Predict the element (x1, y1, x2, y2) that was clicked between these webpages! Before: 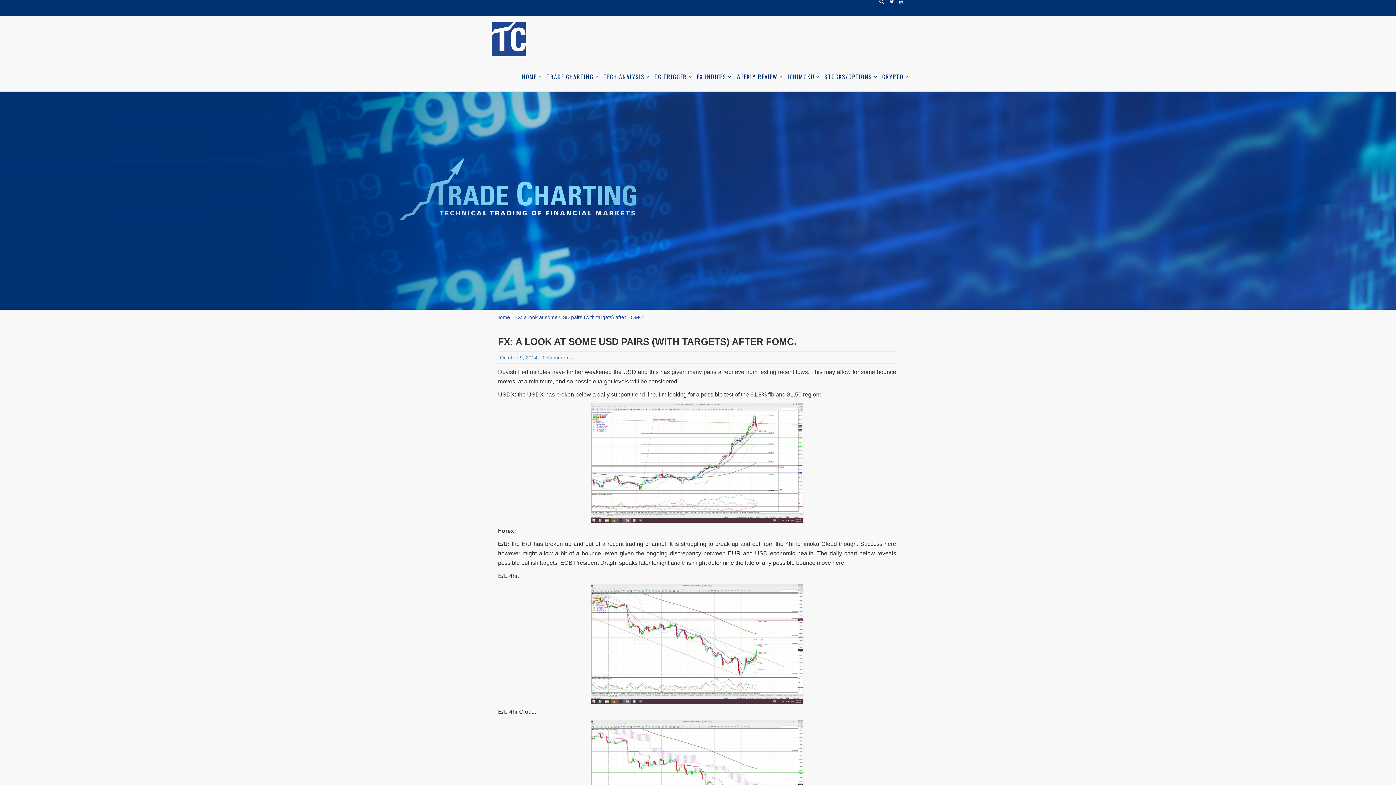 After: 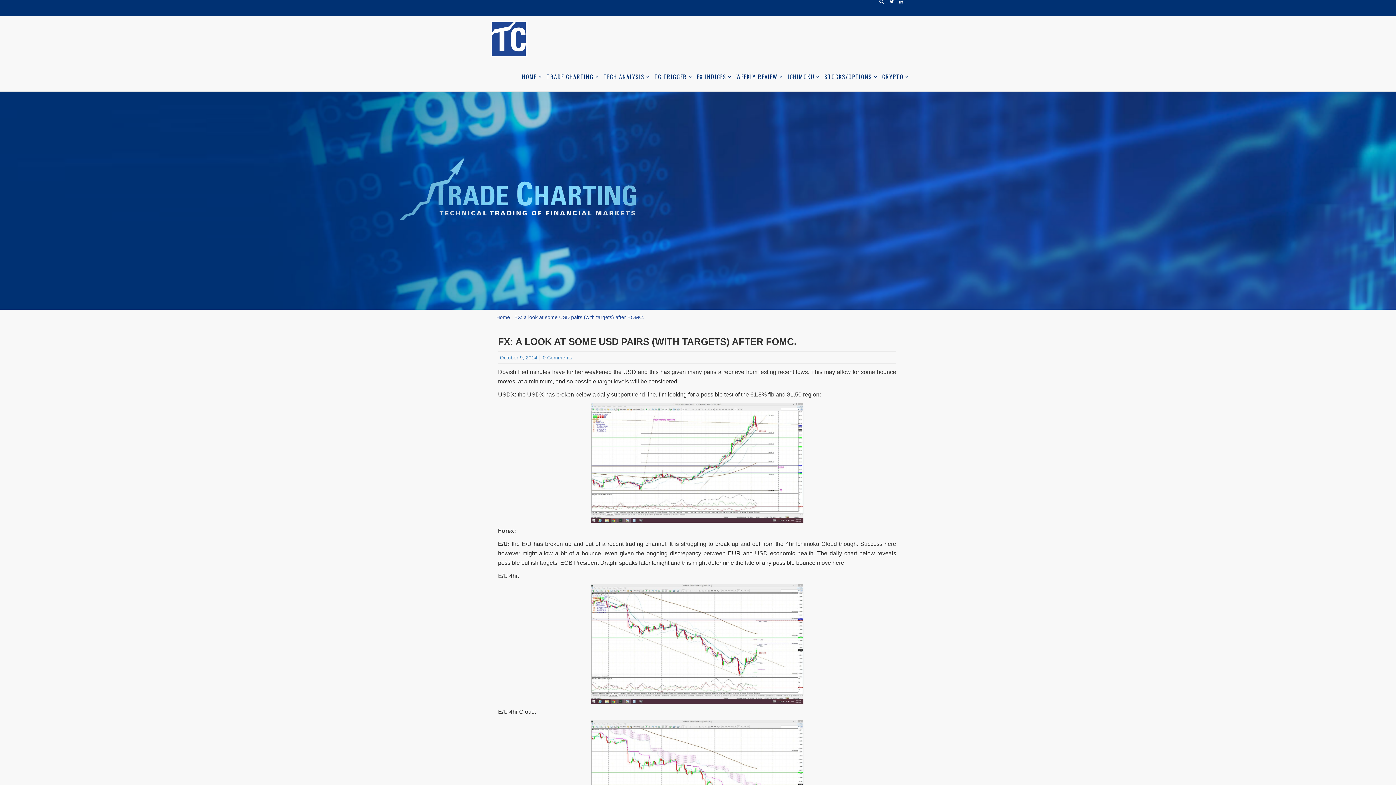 Action: bbox: (500, 355, 537, 360) label: October 9, 2014